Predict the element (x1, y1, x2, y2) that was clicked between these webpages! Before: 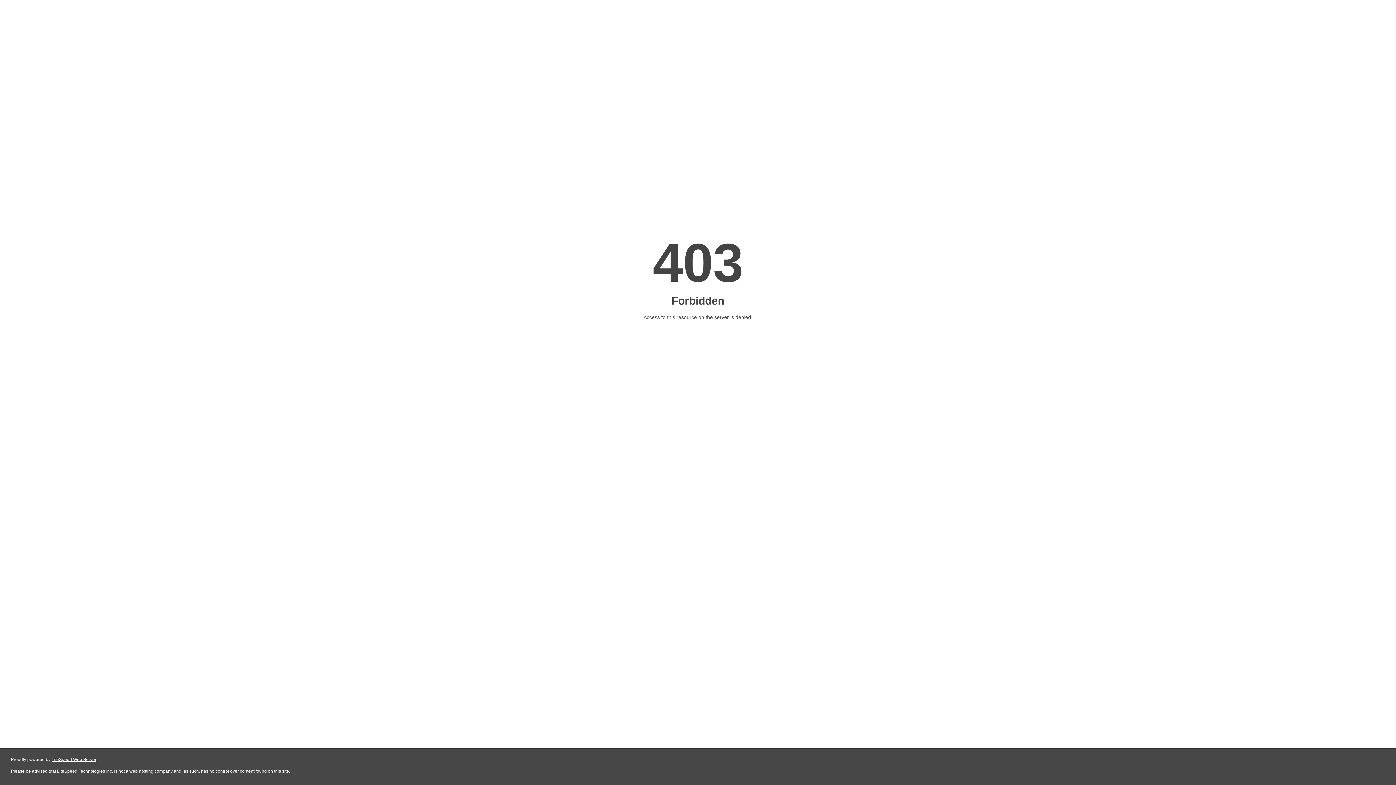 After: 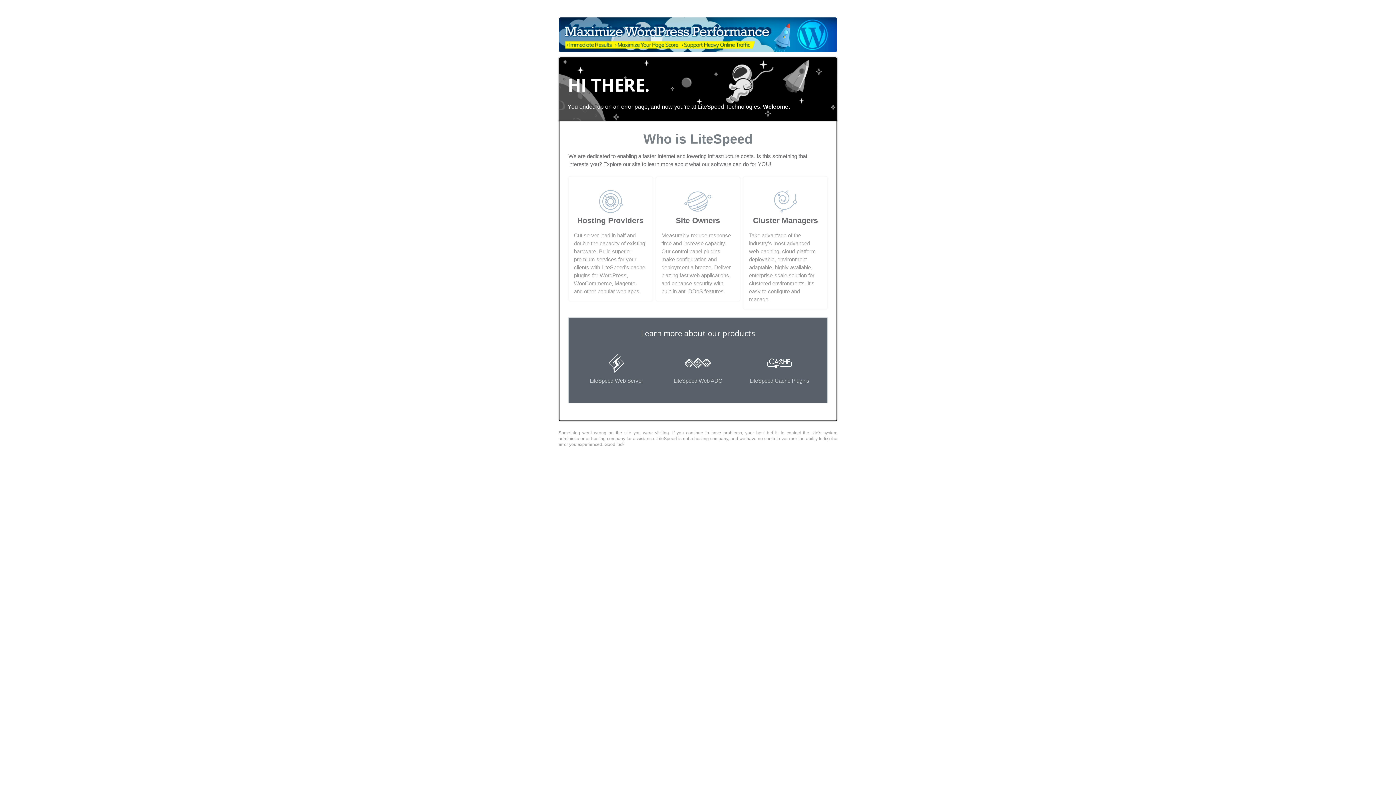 Action: bbox: (51, 757, 96, 762) label: LiteSpeed Web Server